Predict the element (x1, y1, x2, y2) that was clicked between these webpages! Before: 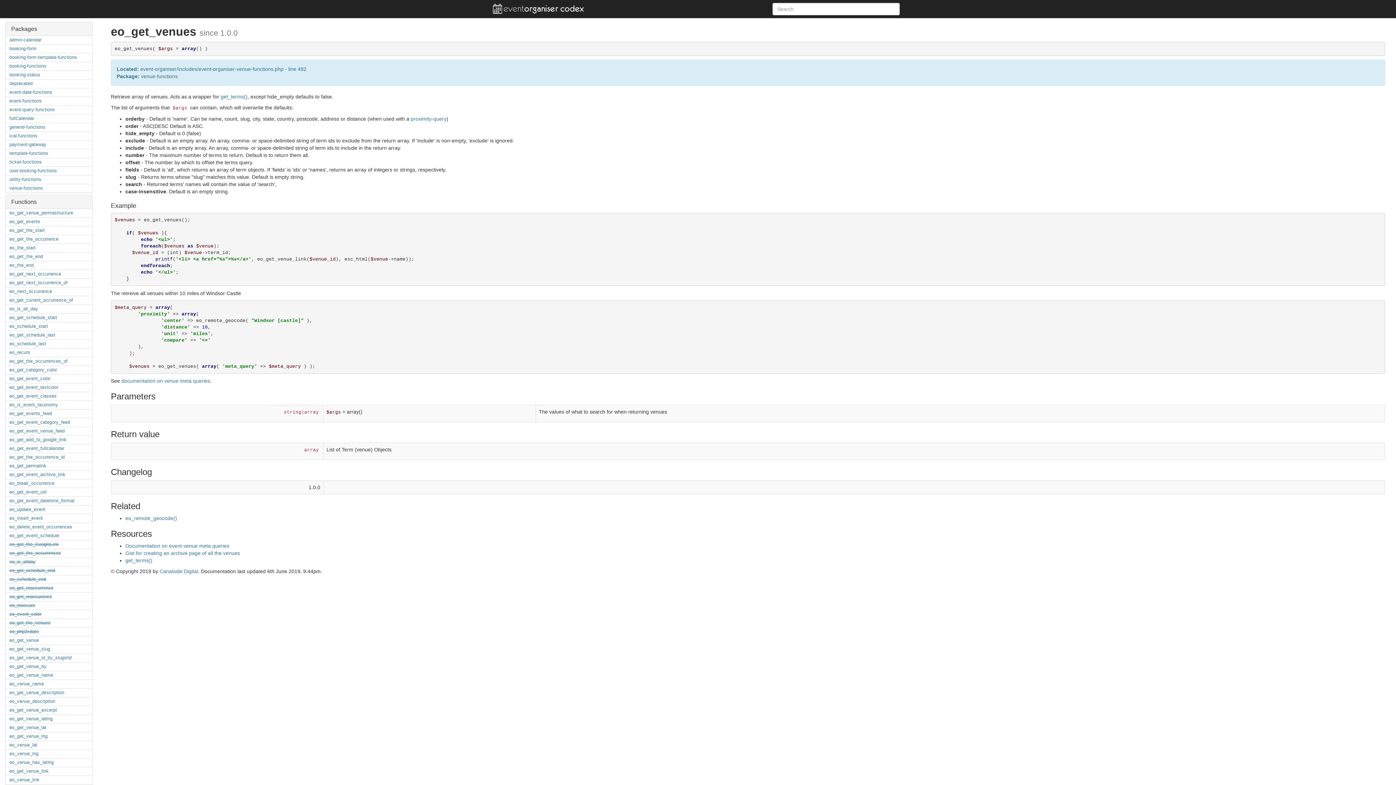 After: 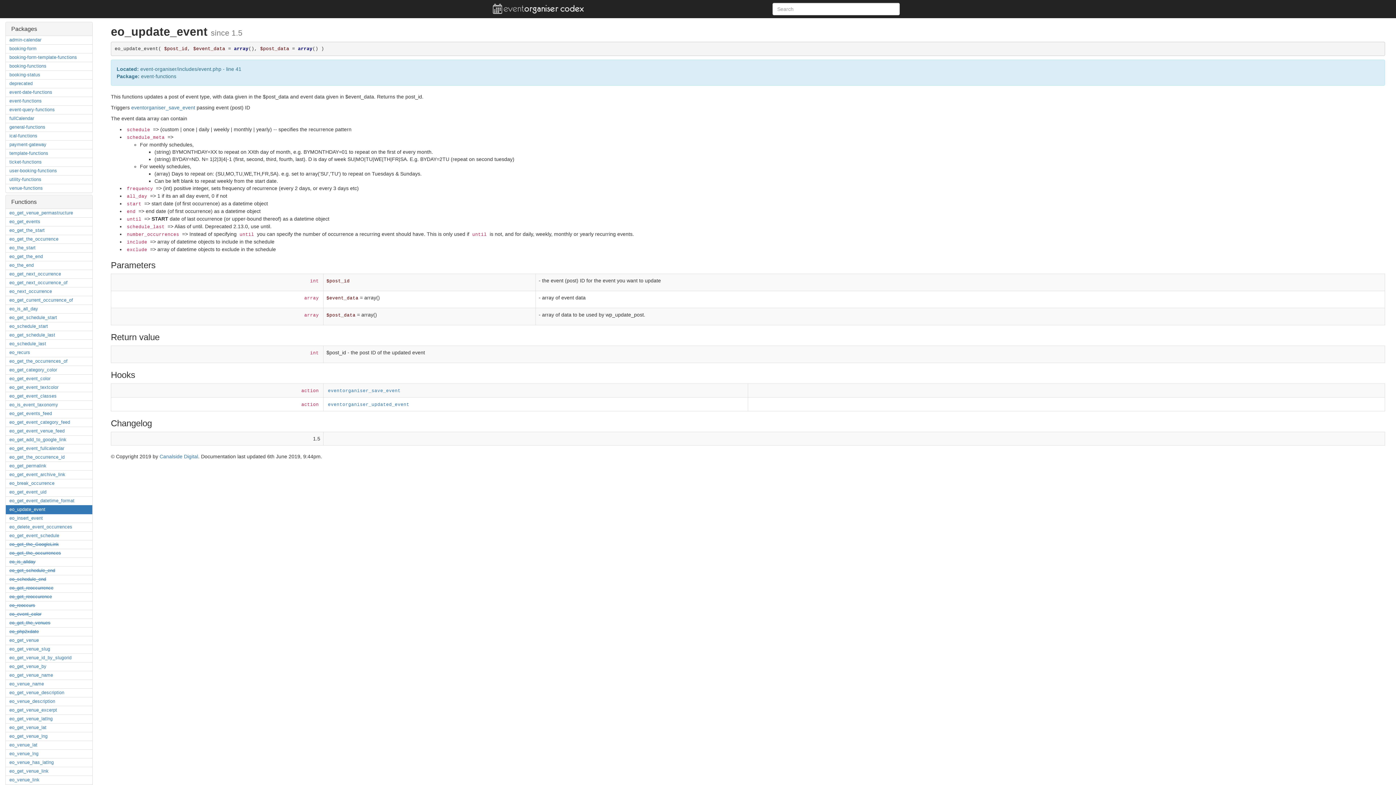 Action: bbox: (9, 507, 45, 512) label: eo_update_event